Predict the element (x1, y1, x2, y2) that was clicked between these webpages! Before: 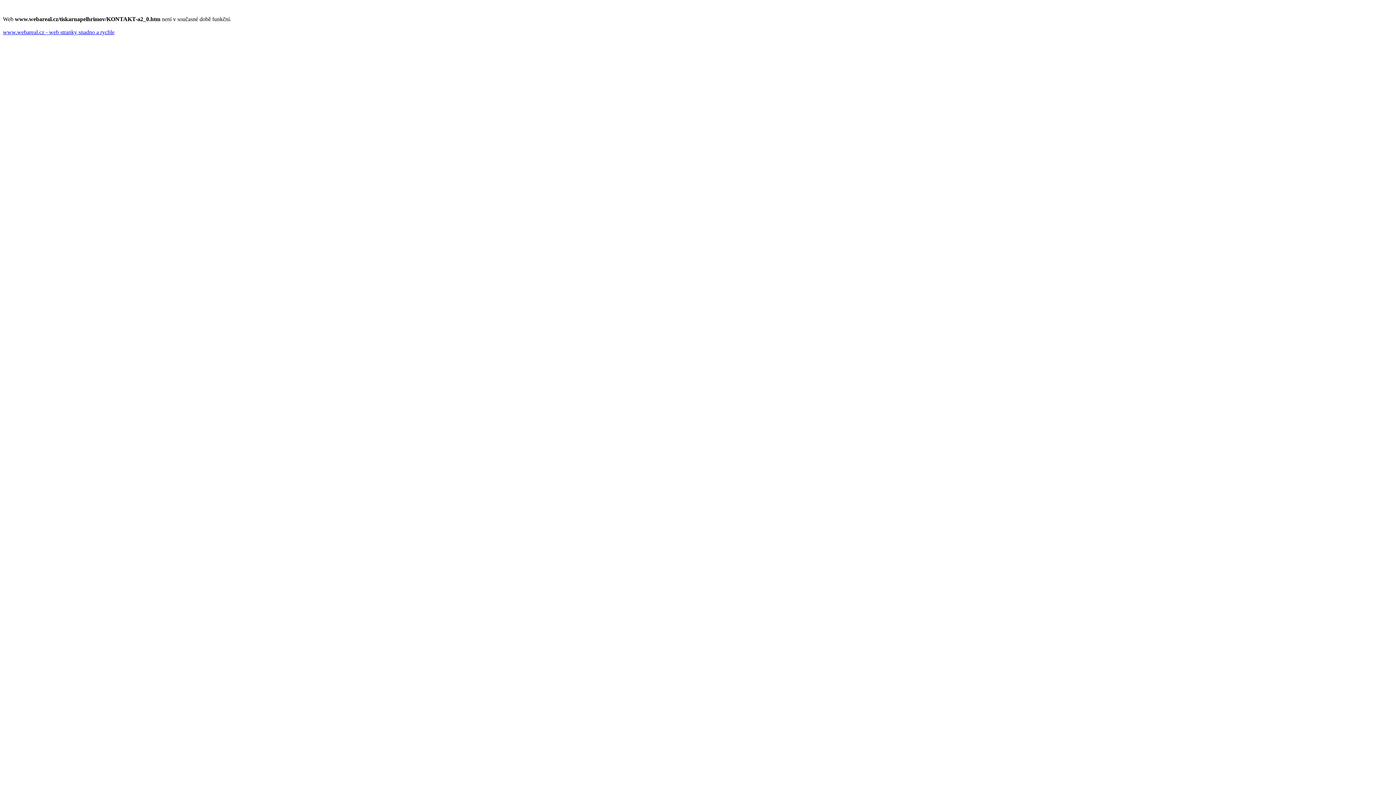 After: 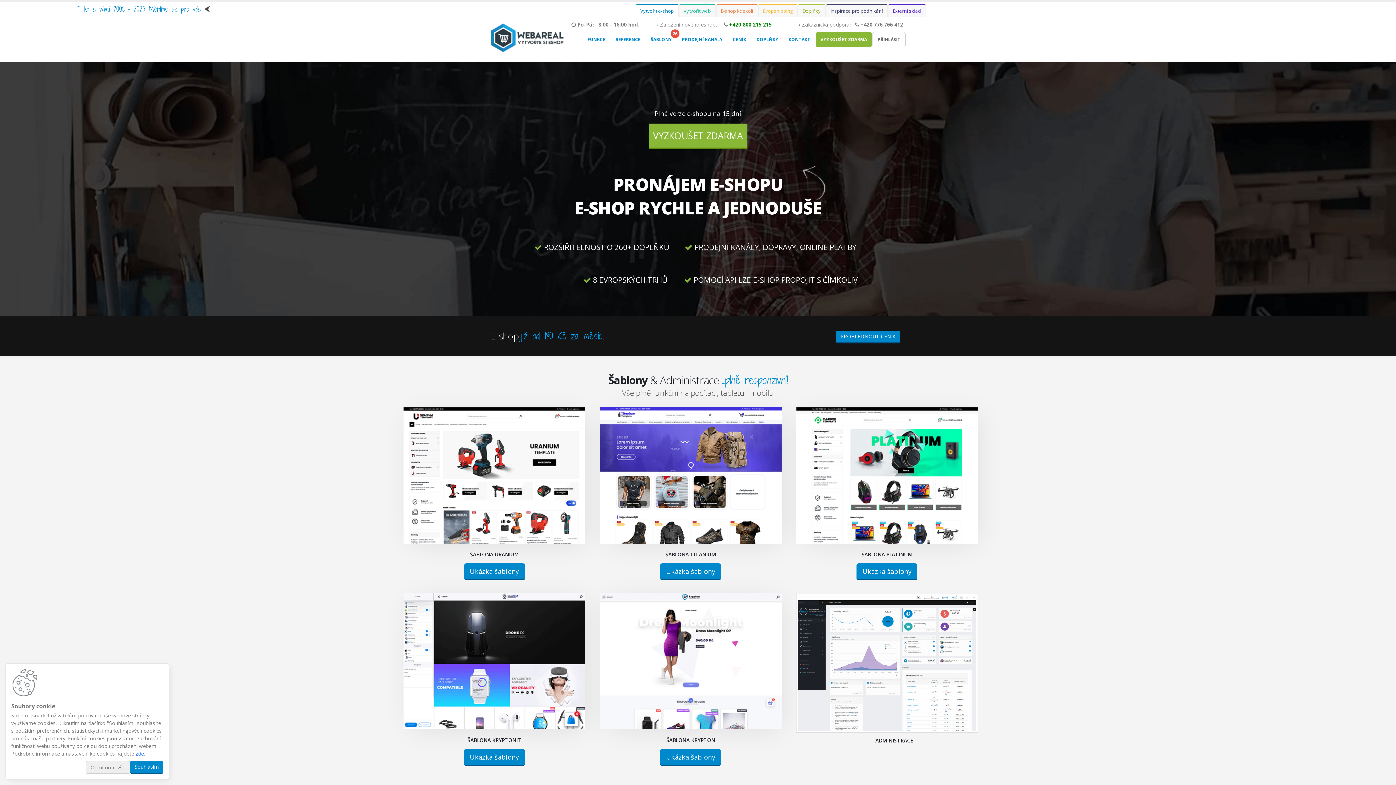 Action: label: www.webareal.cz - web stranky snadno a rychle bbox: (2, 29, 114, 35)